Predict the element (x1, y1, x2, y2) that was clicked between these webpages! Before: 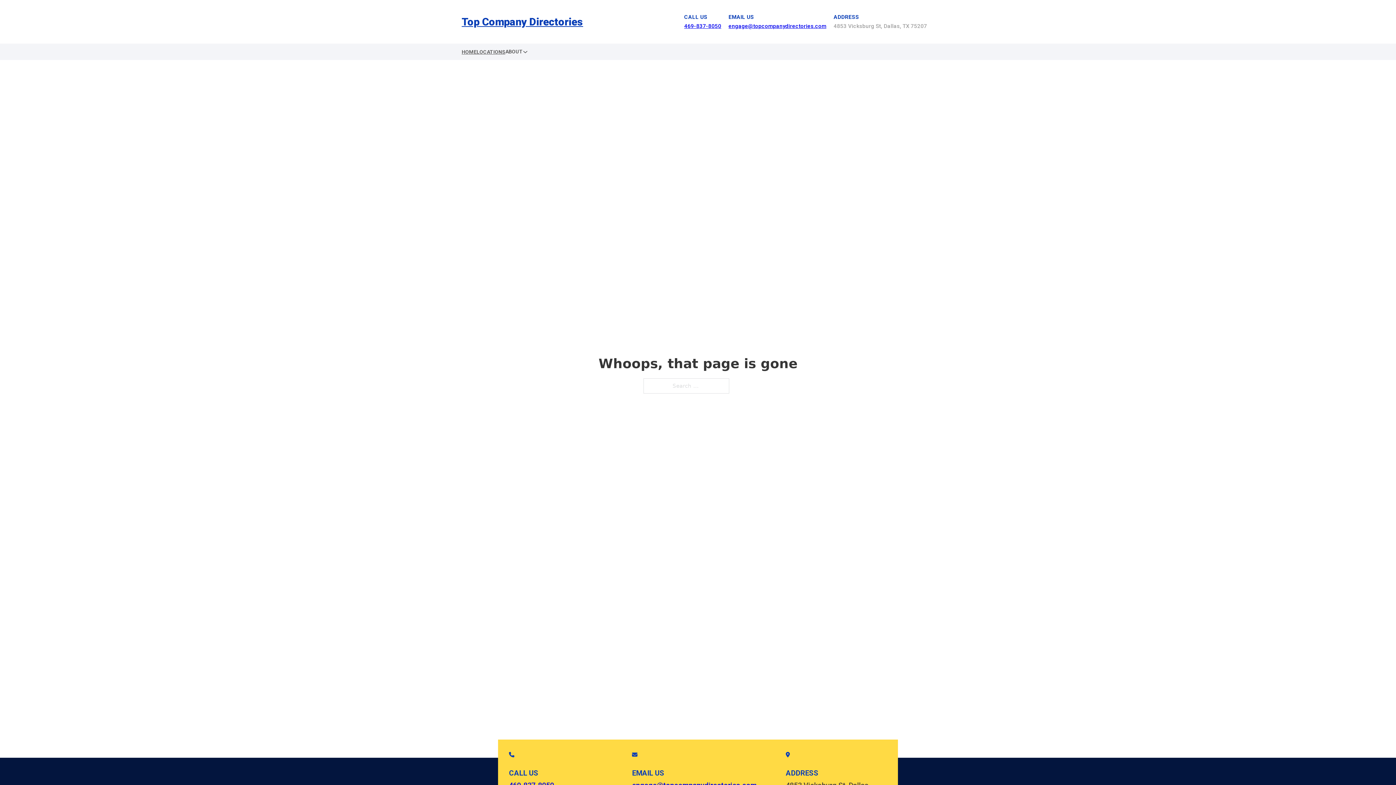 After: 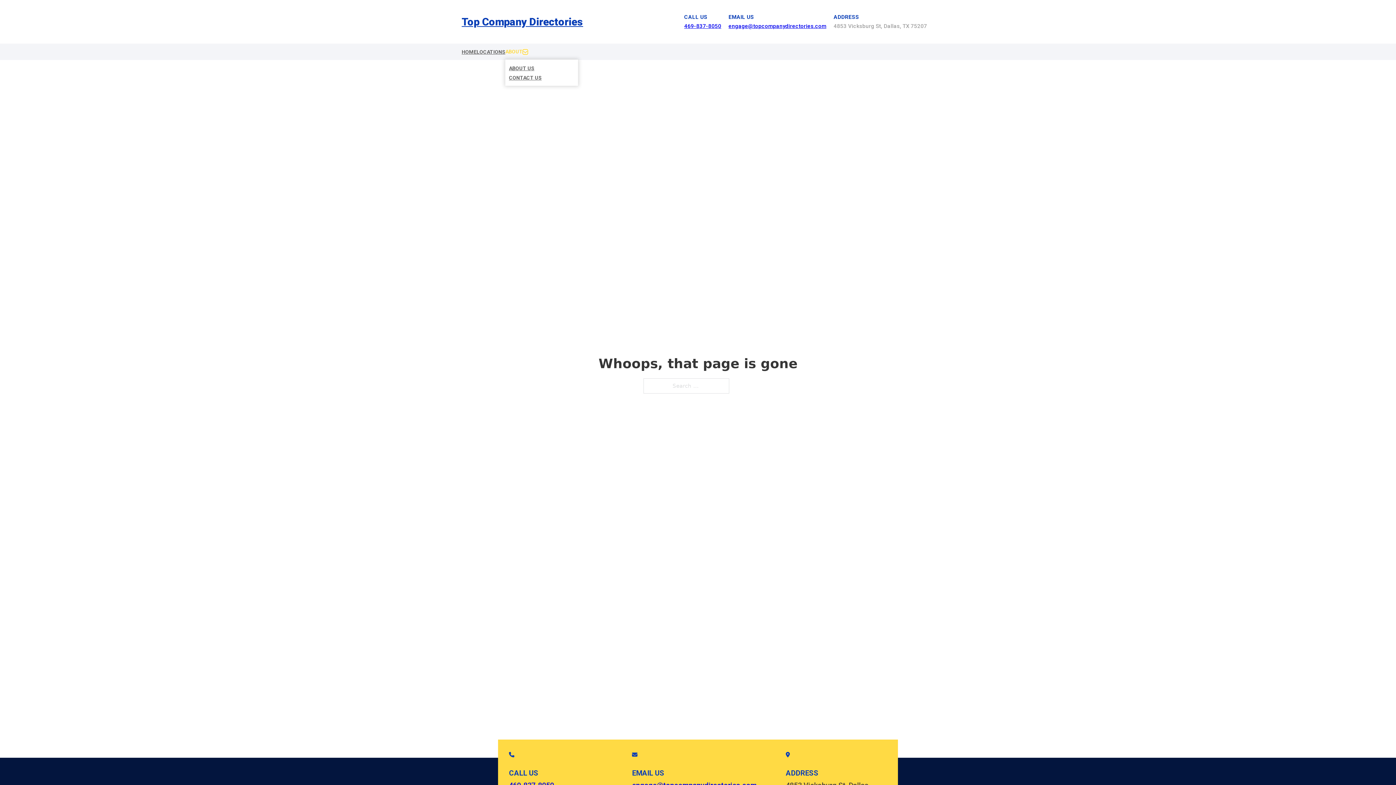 Action: bbox: (522, 49, 528, 54) label: Toggle dropdown